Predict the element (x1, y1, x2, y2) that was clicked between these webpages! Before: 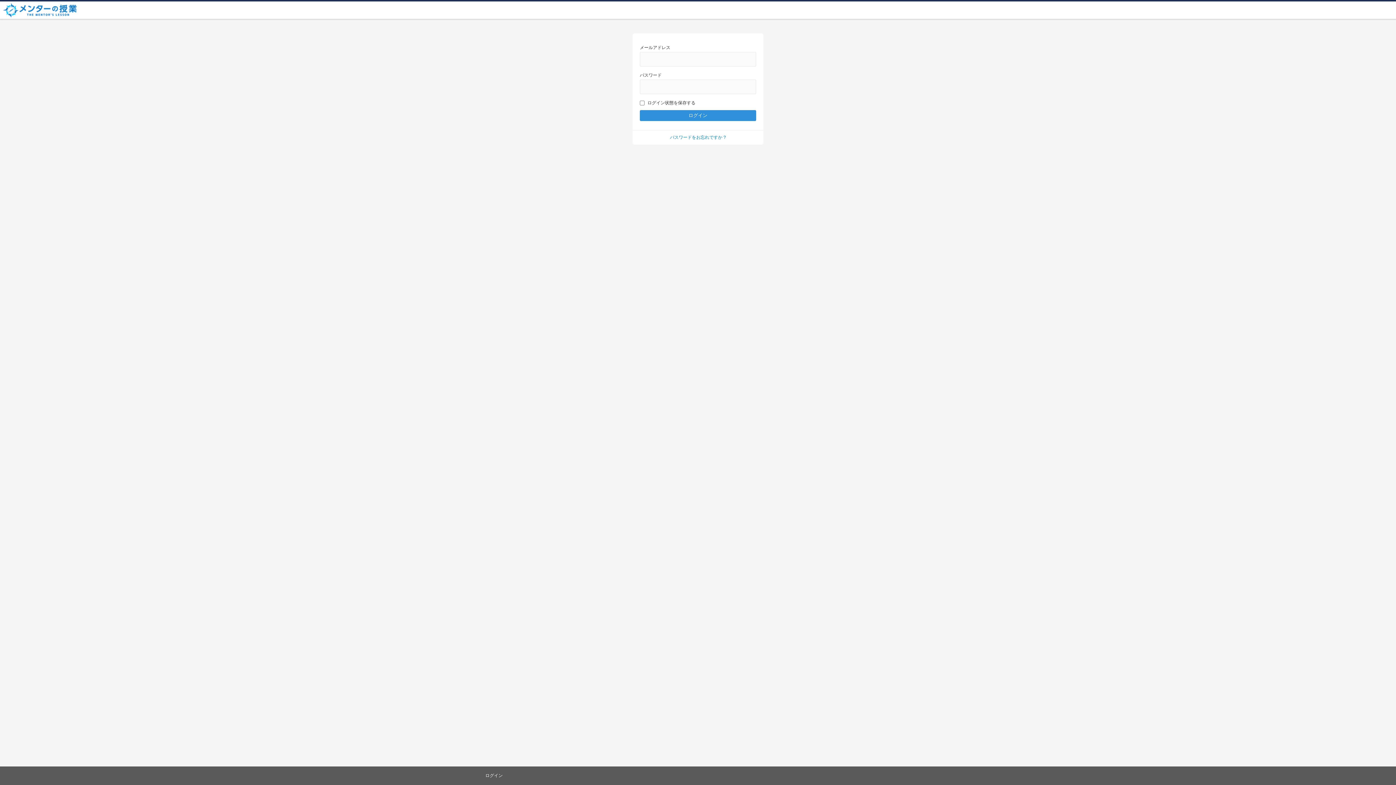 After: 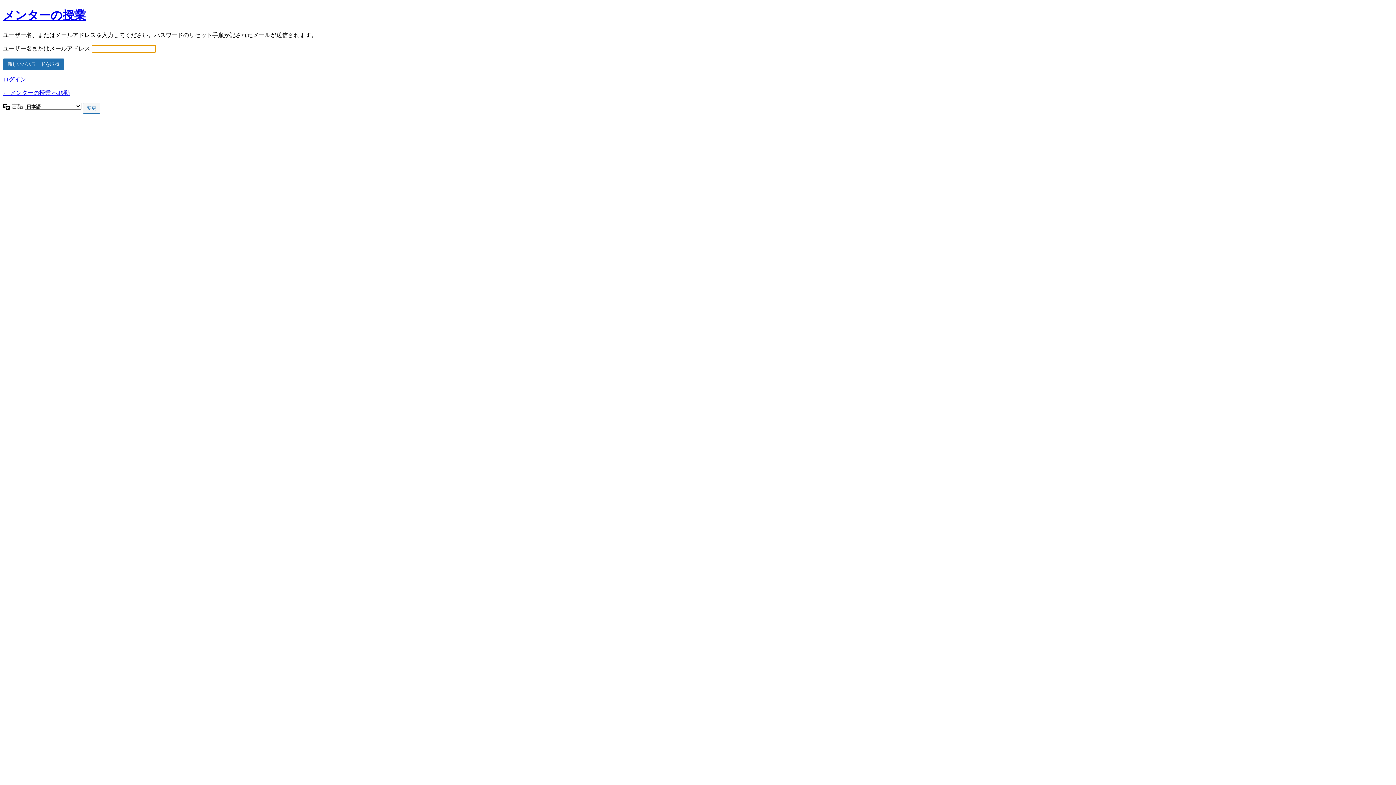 Action: bbox: (670, 134, 726, 140) label: パスワードをお忘れですか ?